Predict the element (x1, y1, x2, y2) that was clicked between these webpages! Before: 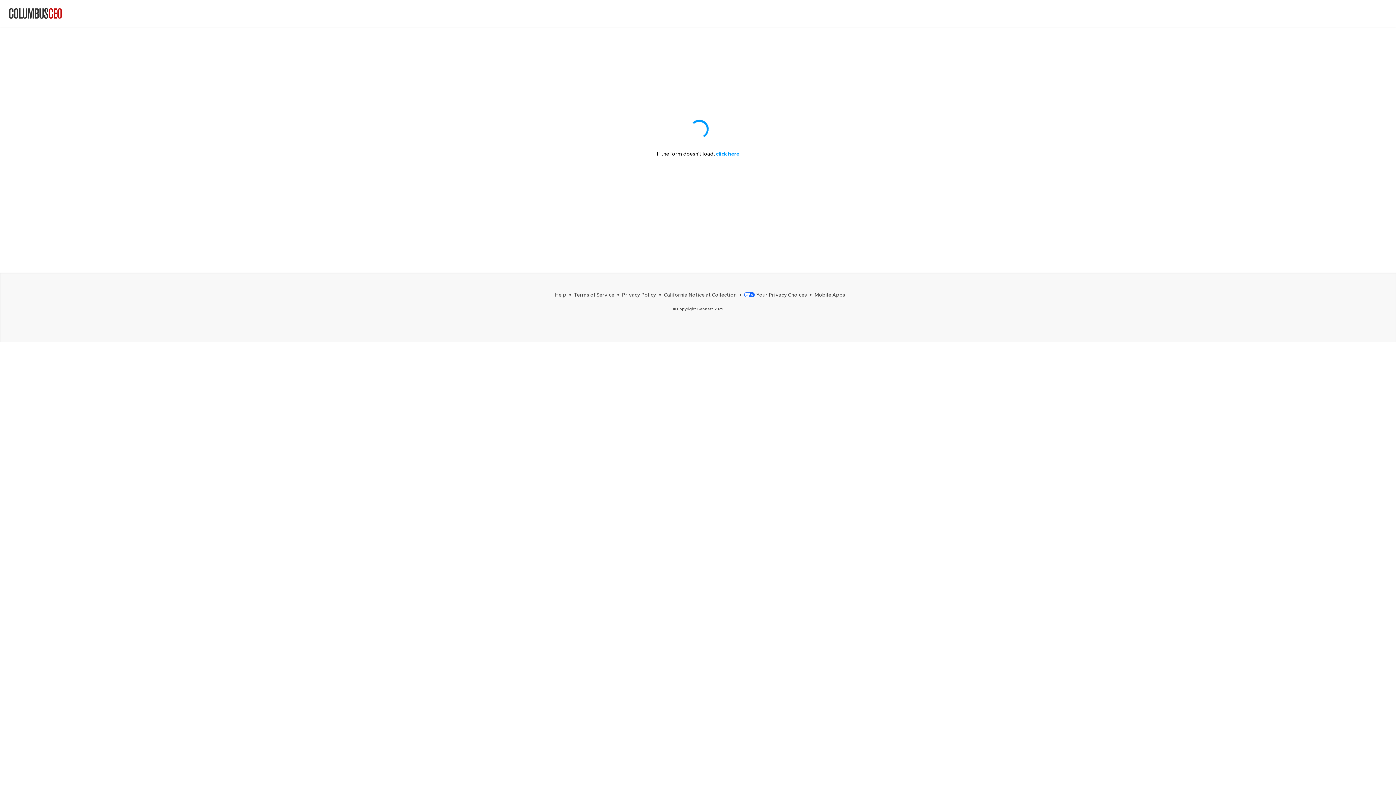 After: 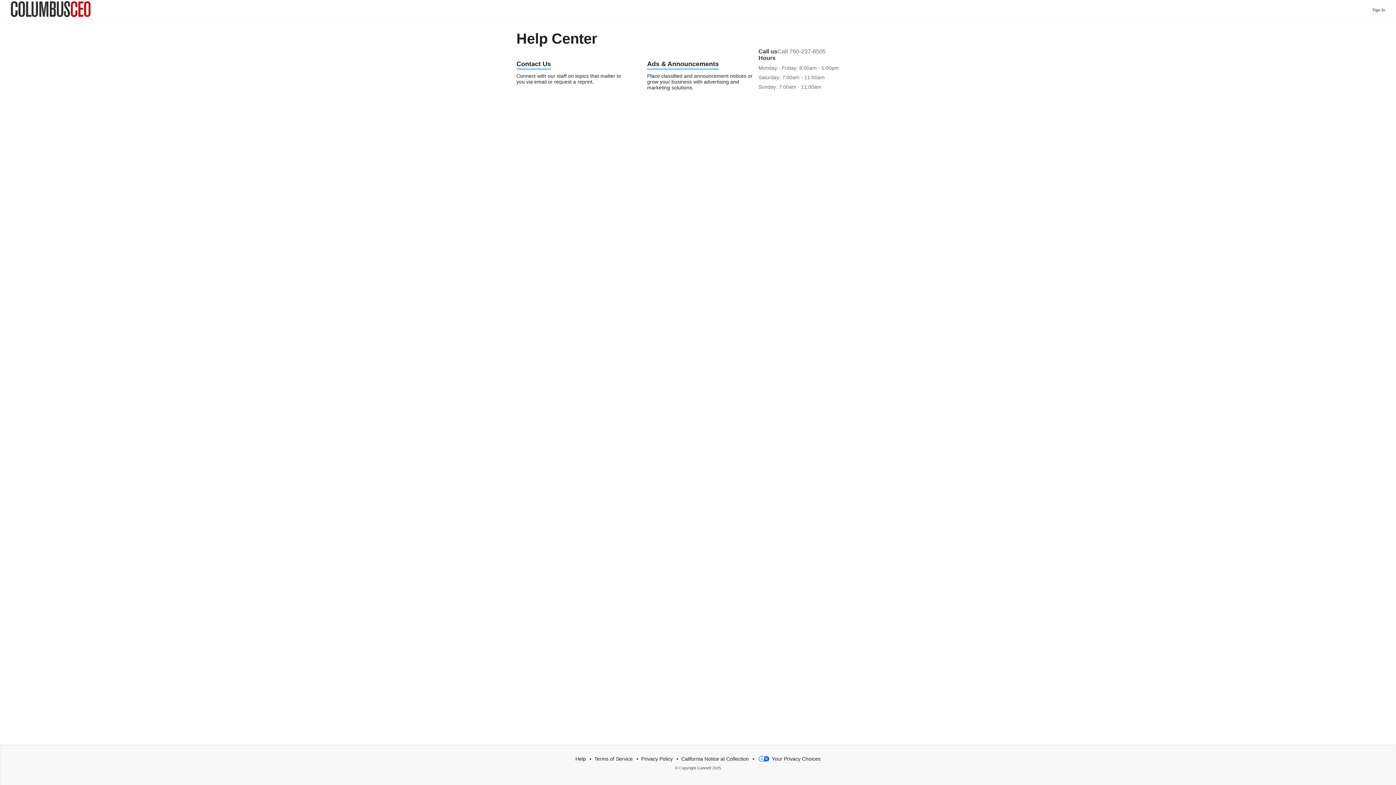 Action: bbox: (555, 291, 566, 297) label: Help